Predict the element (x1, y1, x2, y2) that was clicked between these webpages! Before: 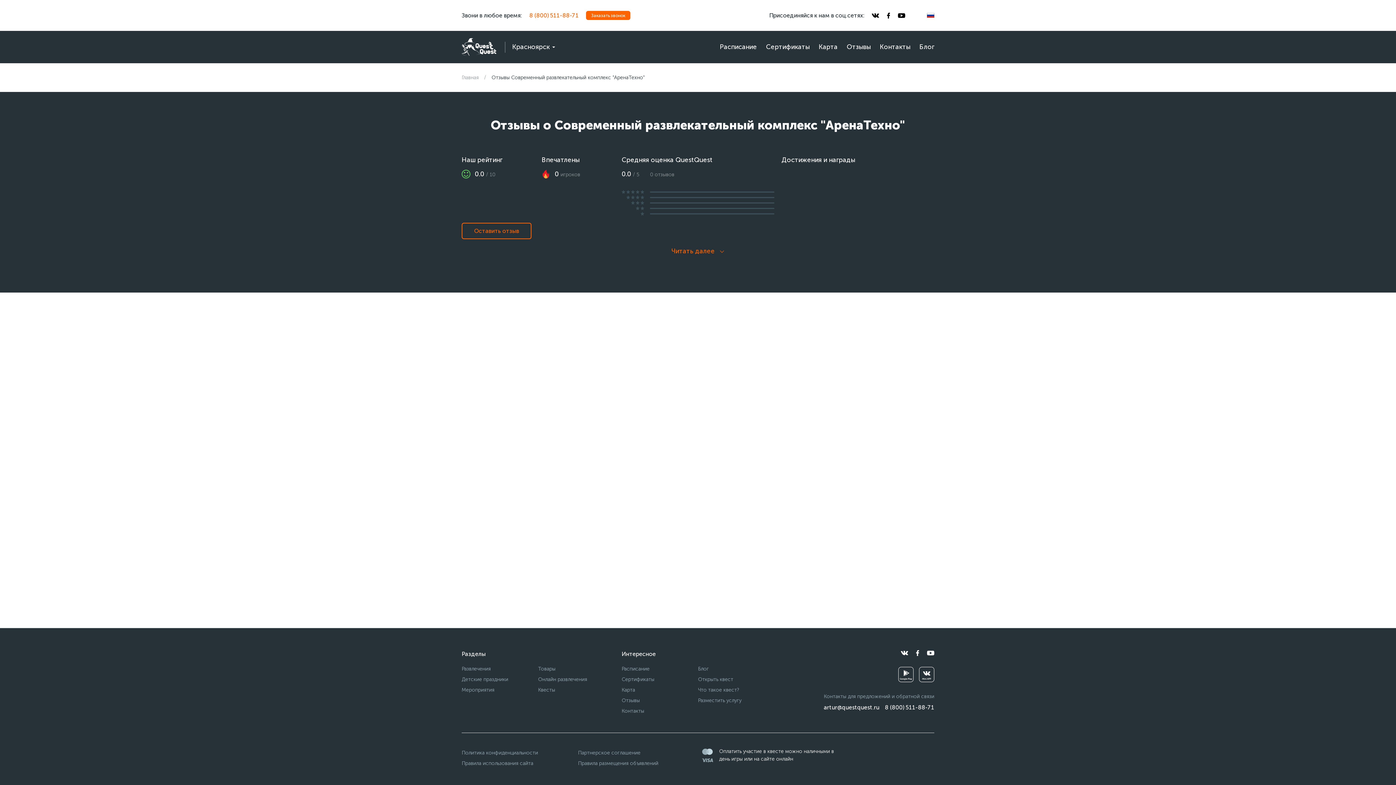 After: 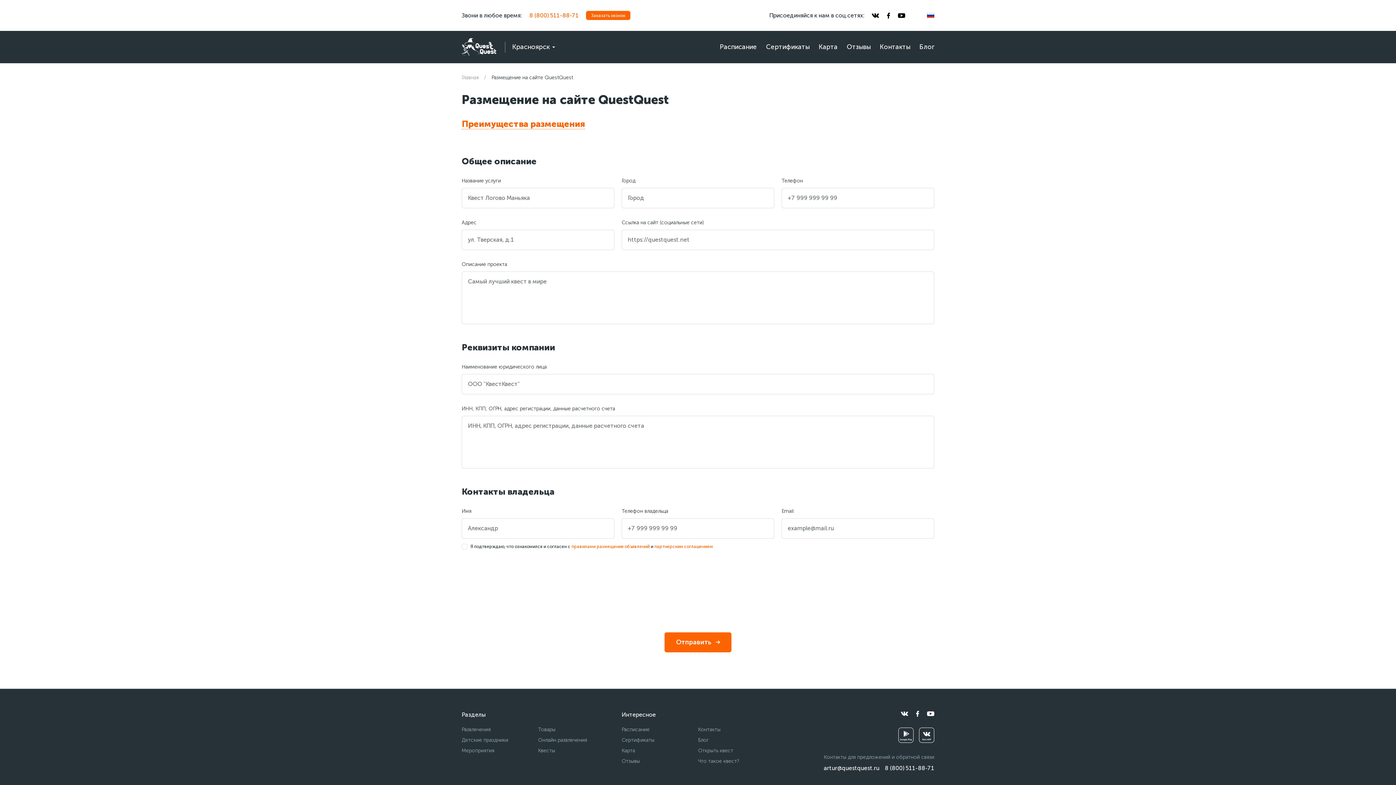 Action: label: Разместить услугу bbox: (698, 697, 741, 704)